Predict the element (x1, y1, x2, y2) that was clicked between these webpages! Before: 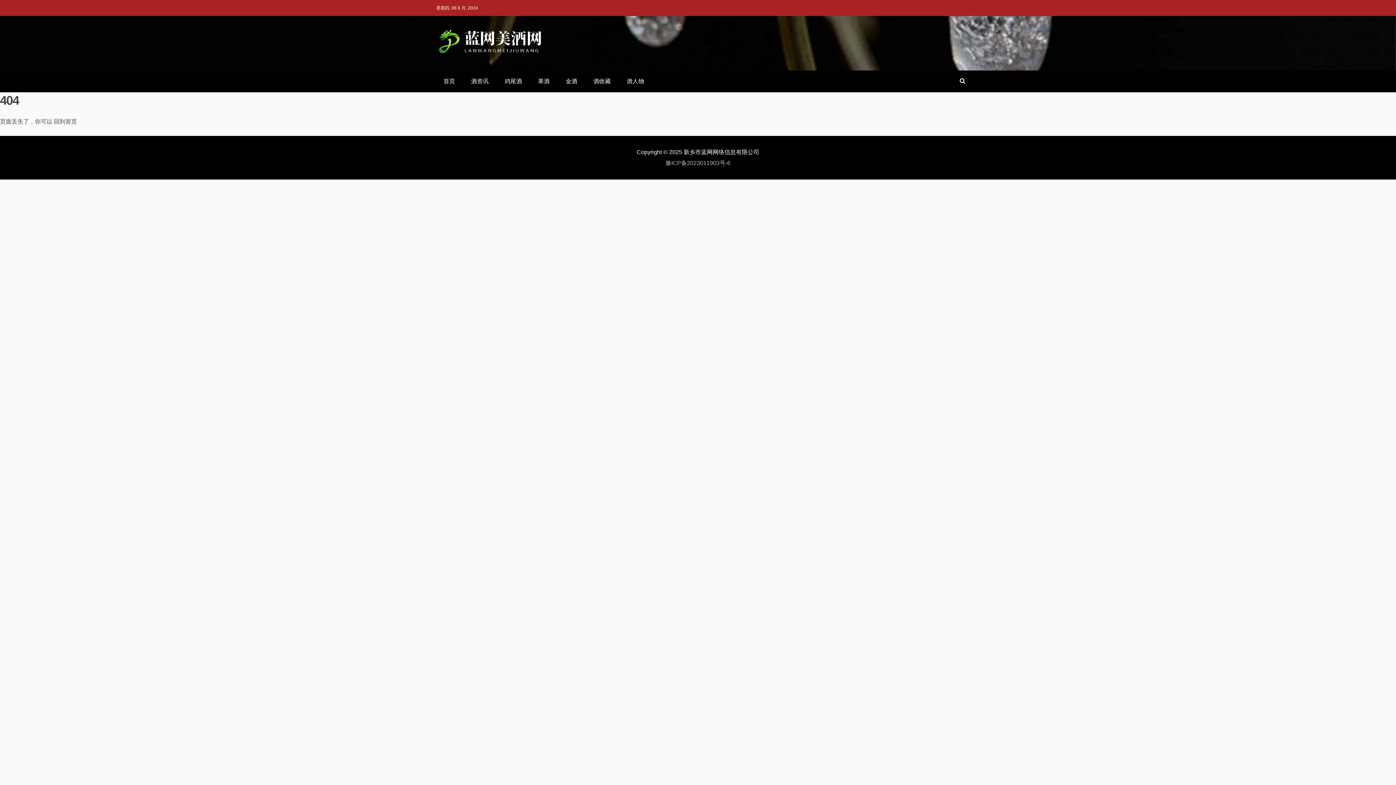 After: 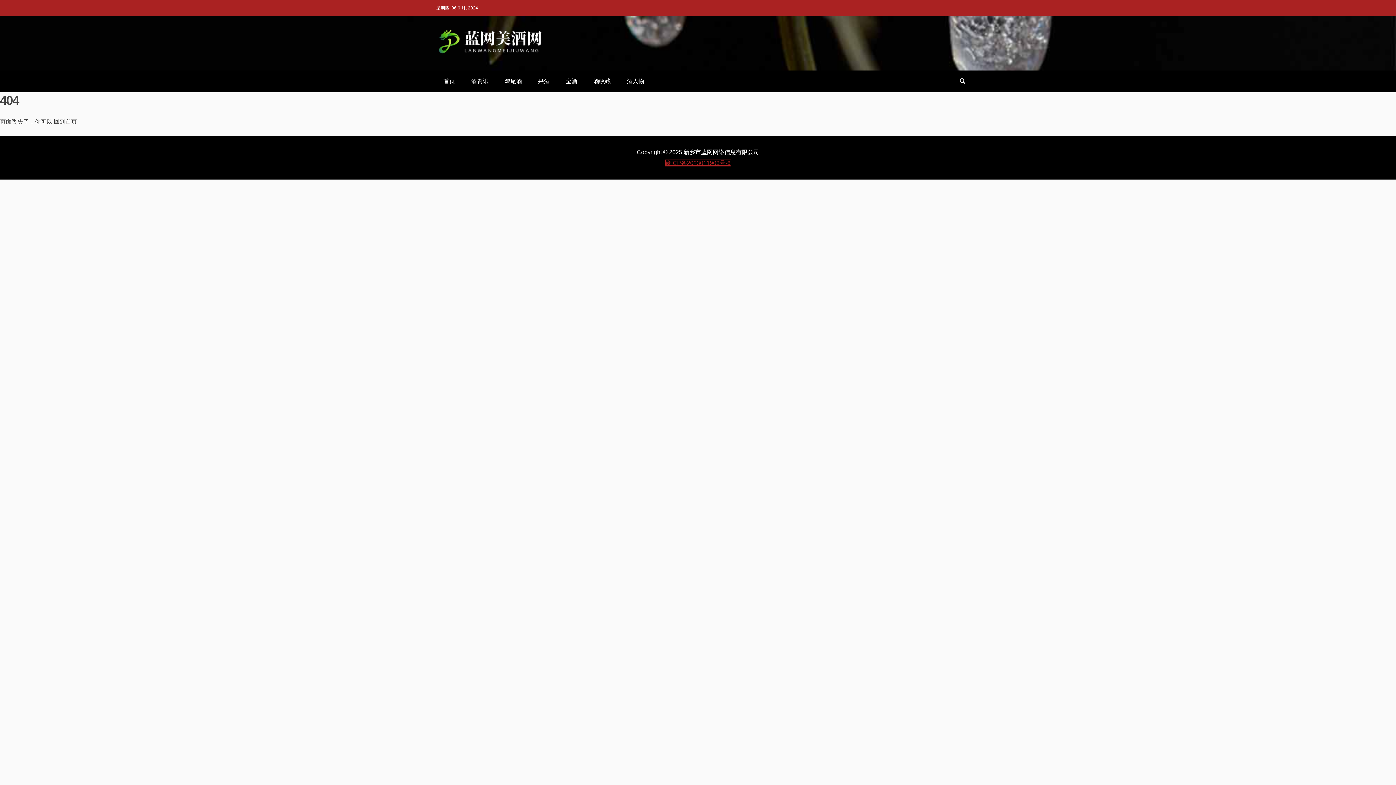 Action: label: 豫ICP备2023011903号-6 bbox: (665, 160, 730, 166)